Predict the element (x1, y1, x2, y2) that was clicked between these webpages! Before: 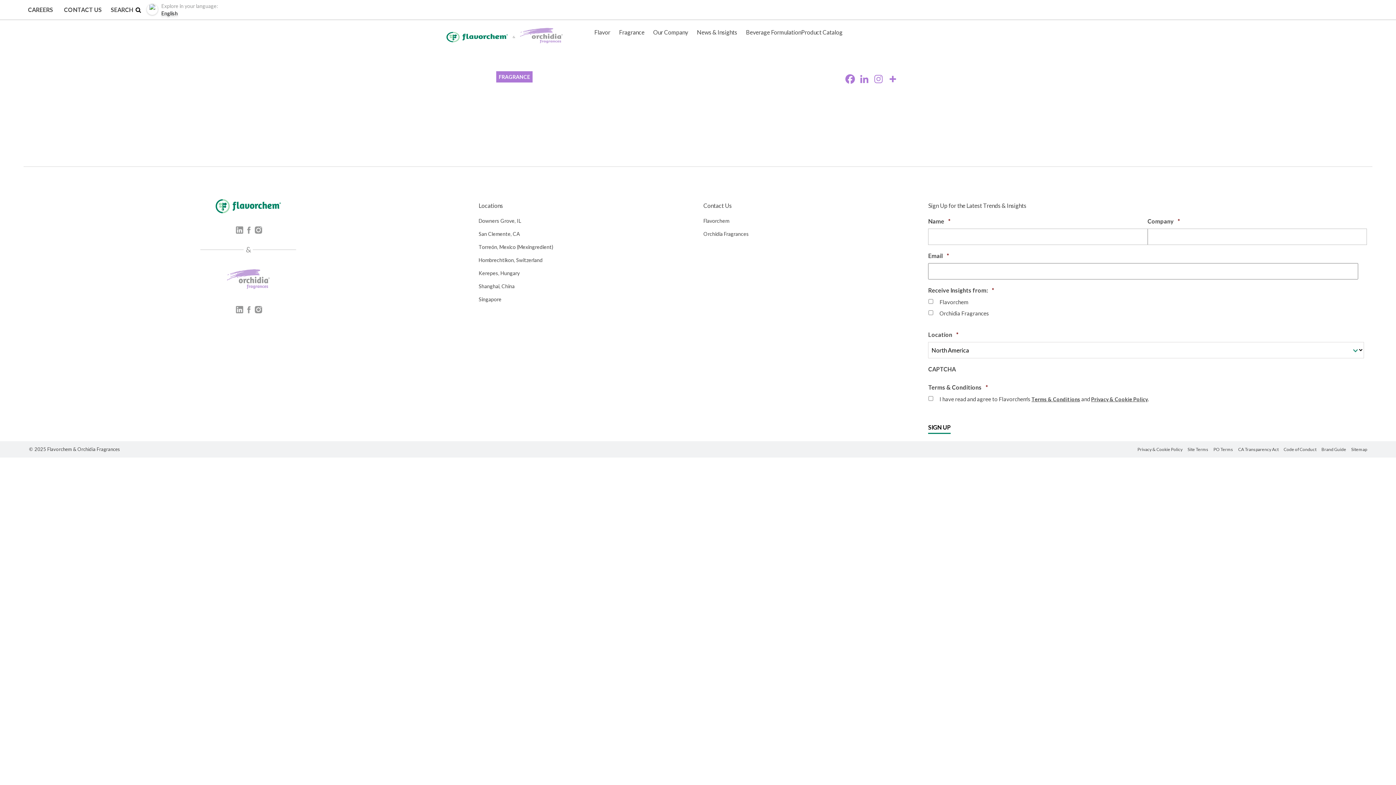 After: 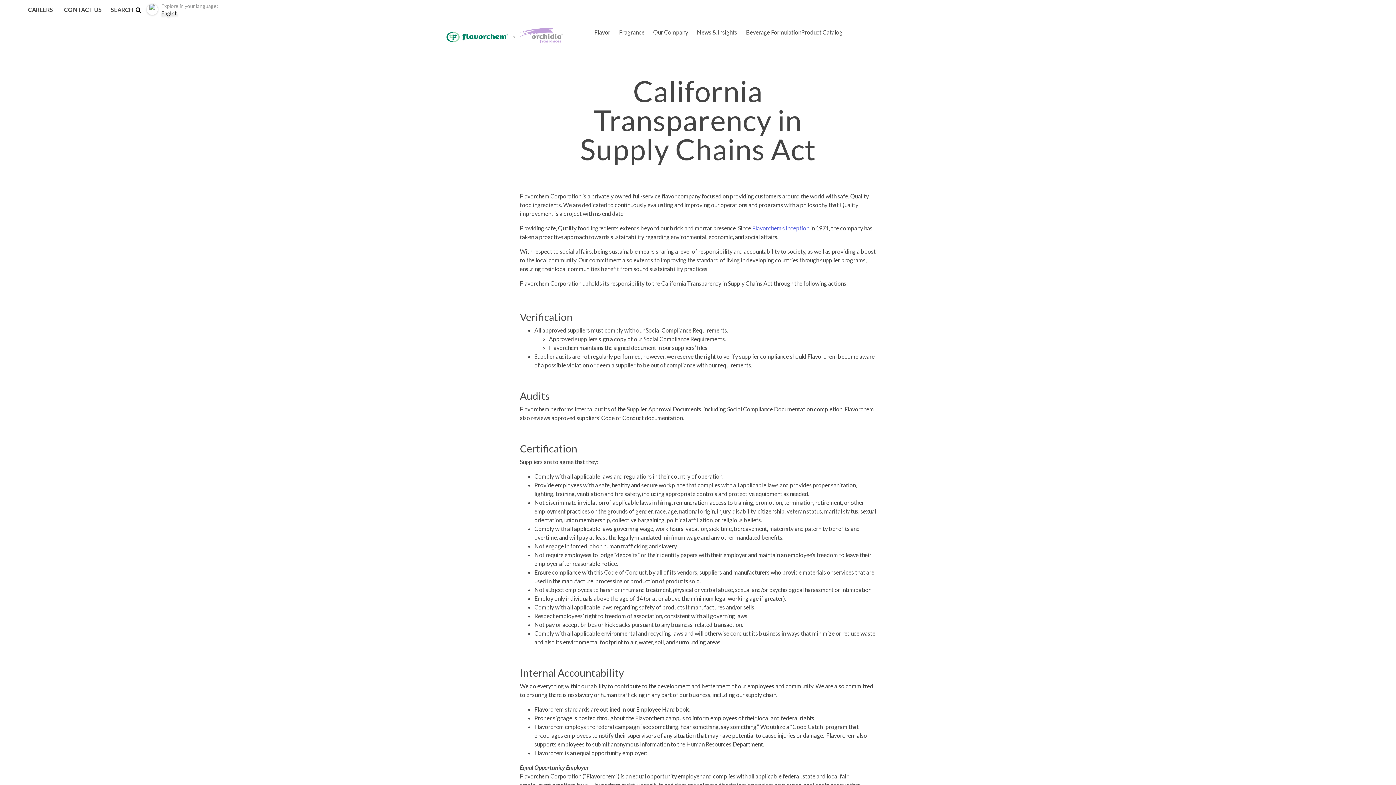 Action: bbox: (1238, 446, 1278, 452) label: CA Transparency Act